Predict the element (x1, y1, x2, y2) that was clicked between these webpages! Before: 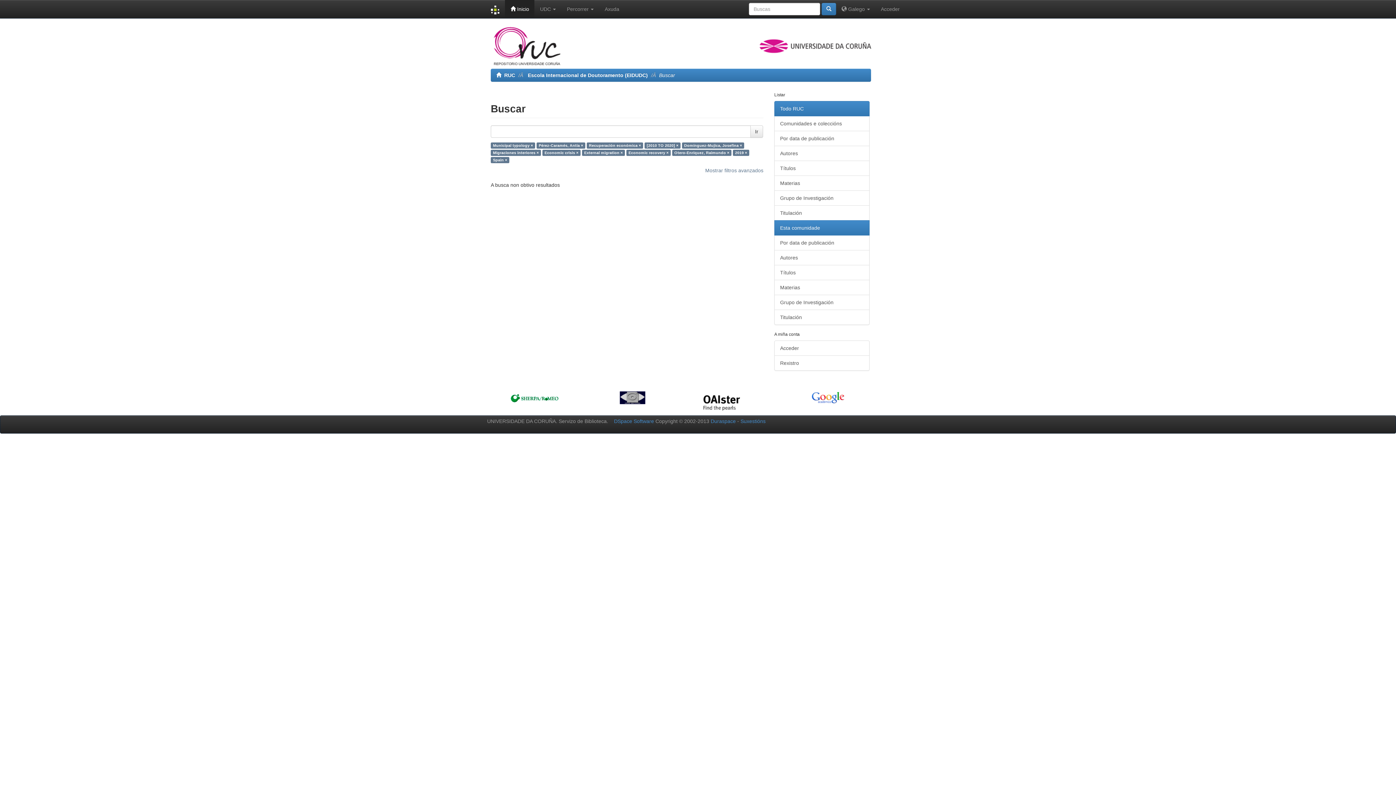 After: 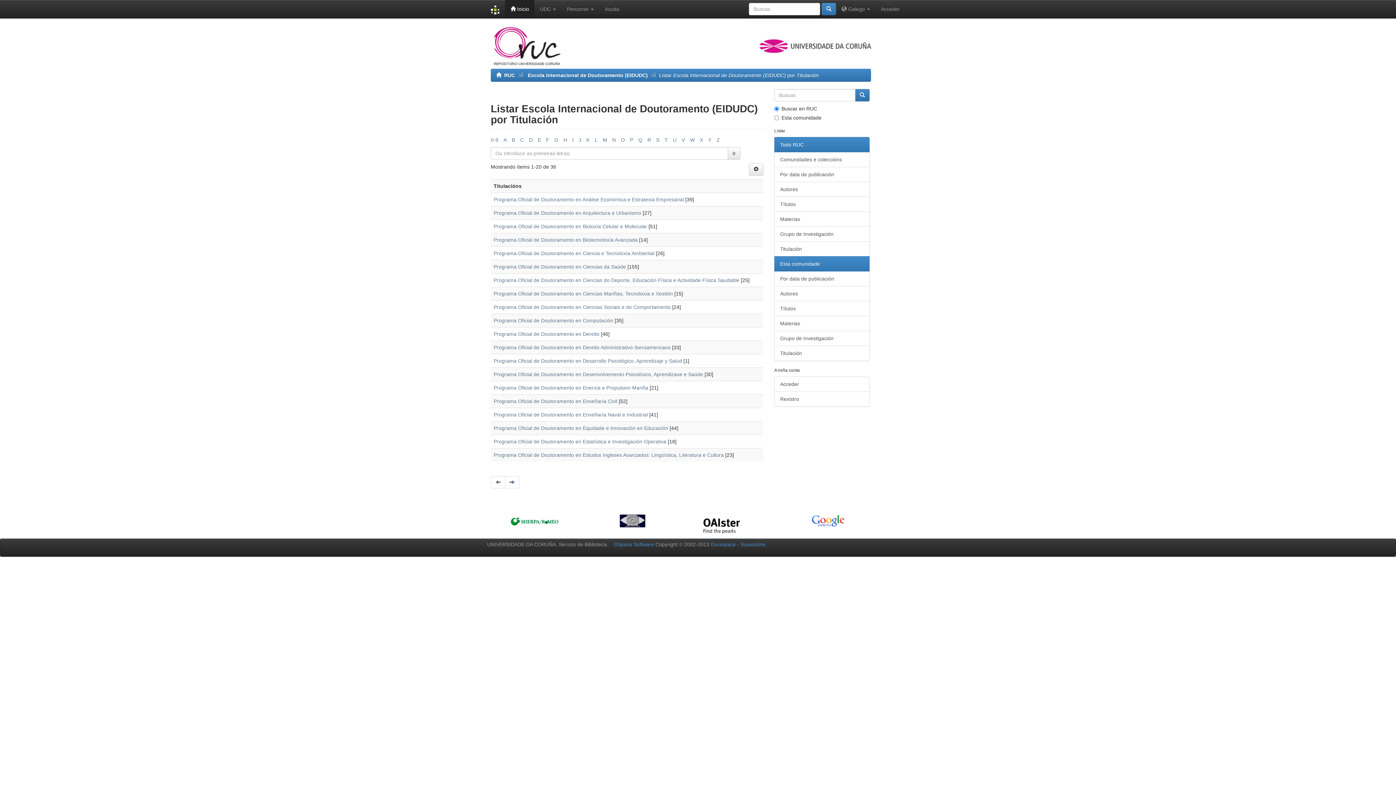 Action: bbox: (774, 309, 869, 325) label: Titulación